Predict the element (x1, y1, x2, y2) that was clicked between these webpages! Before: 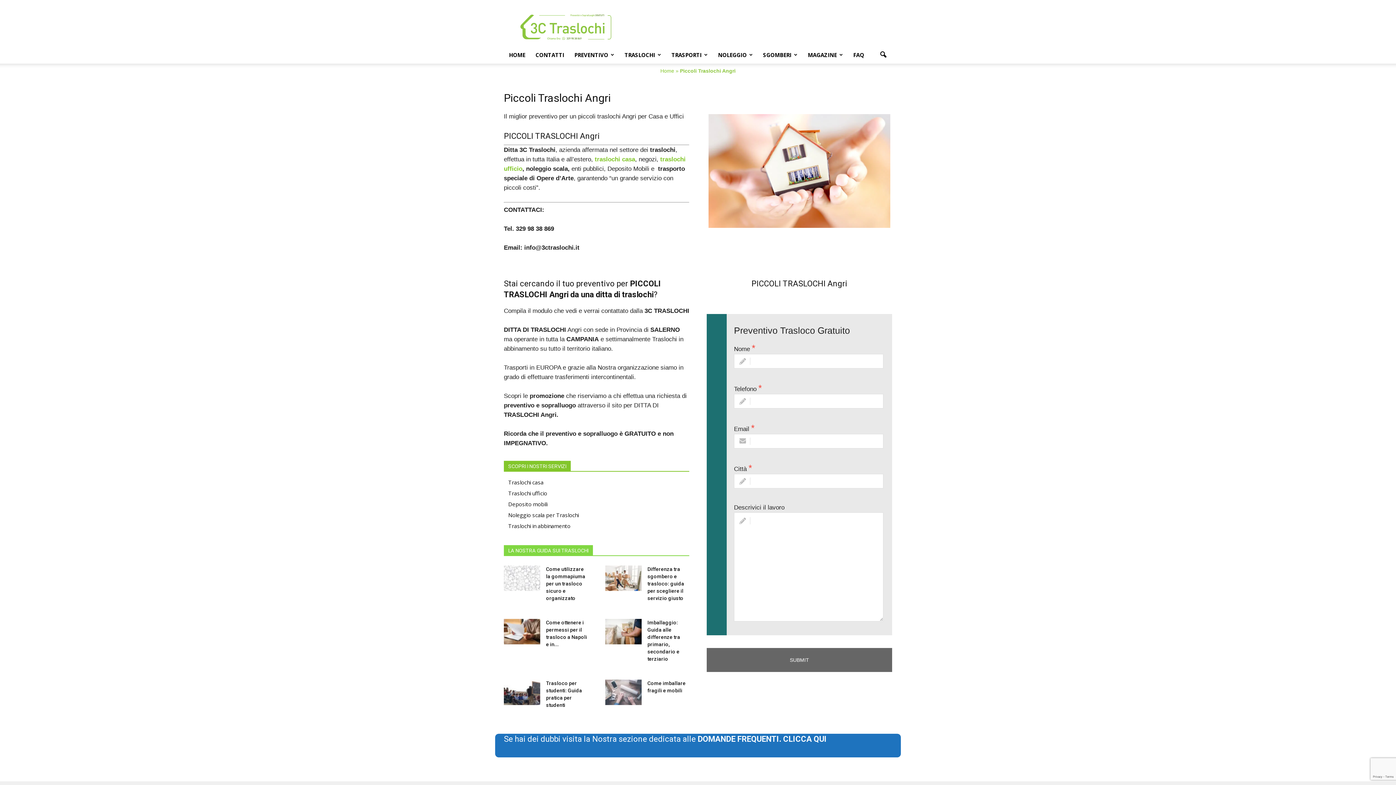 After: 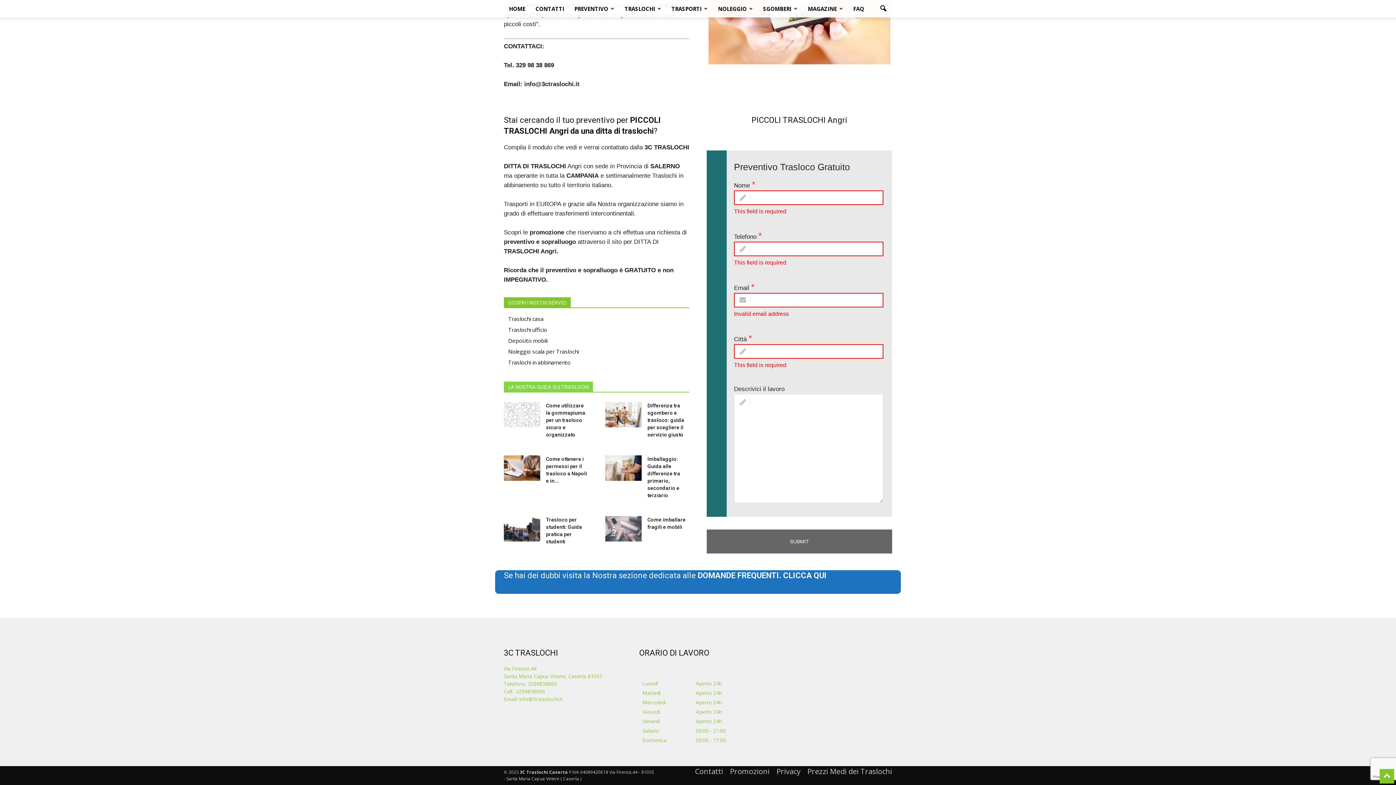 Action: bbox: (706, 648, 892, 672) label: SUBMIT